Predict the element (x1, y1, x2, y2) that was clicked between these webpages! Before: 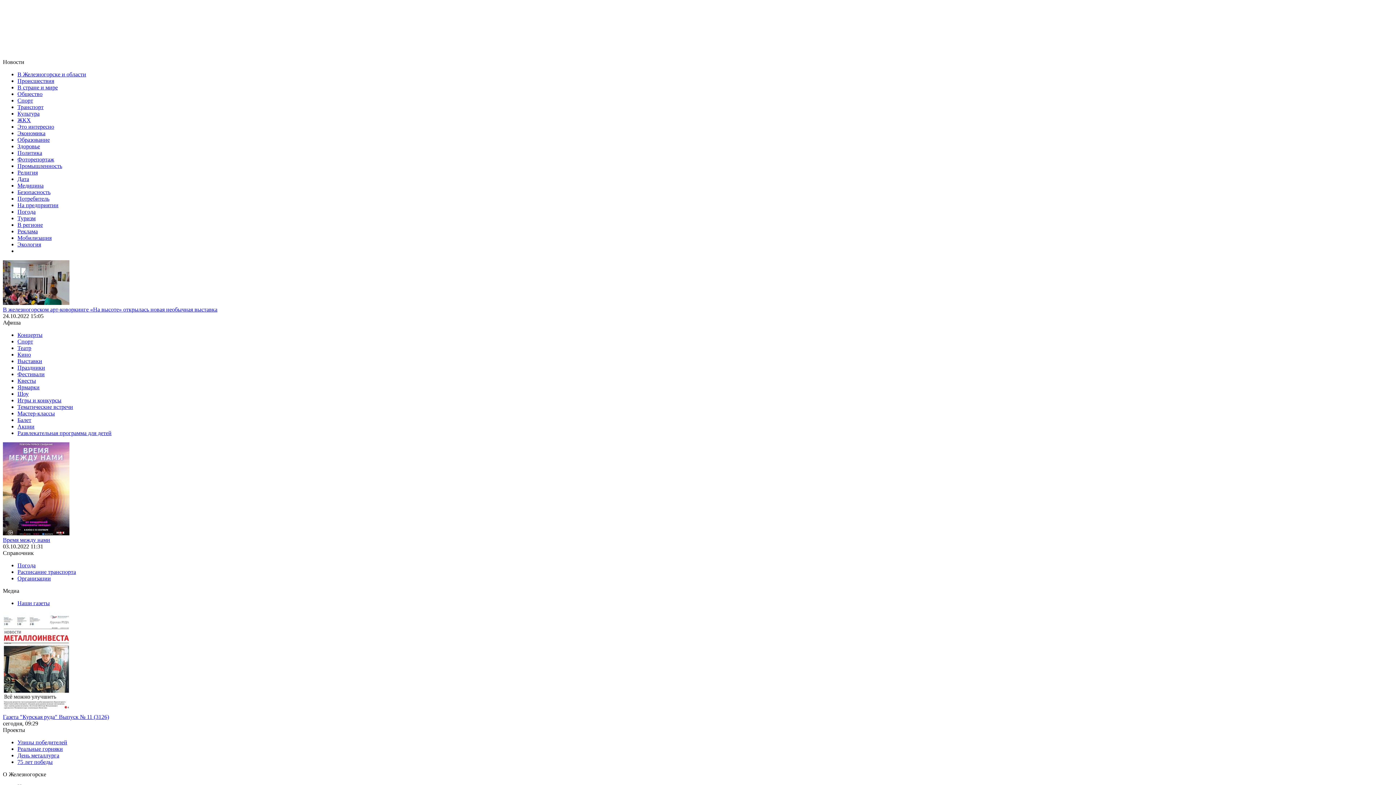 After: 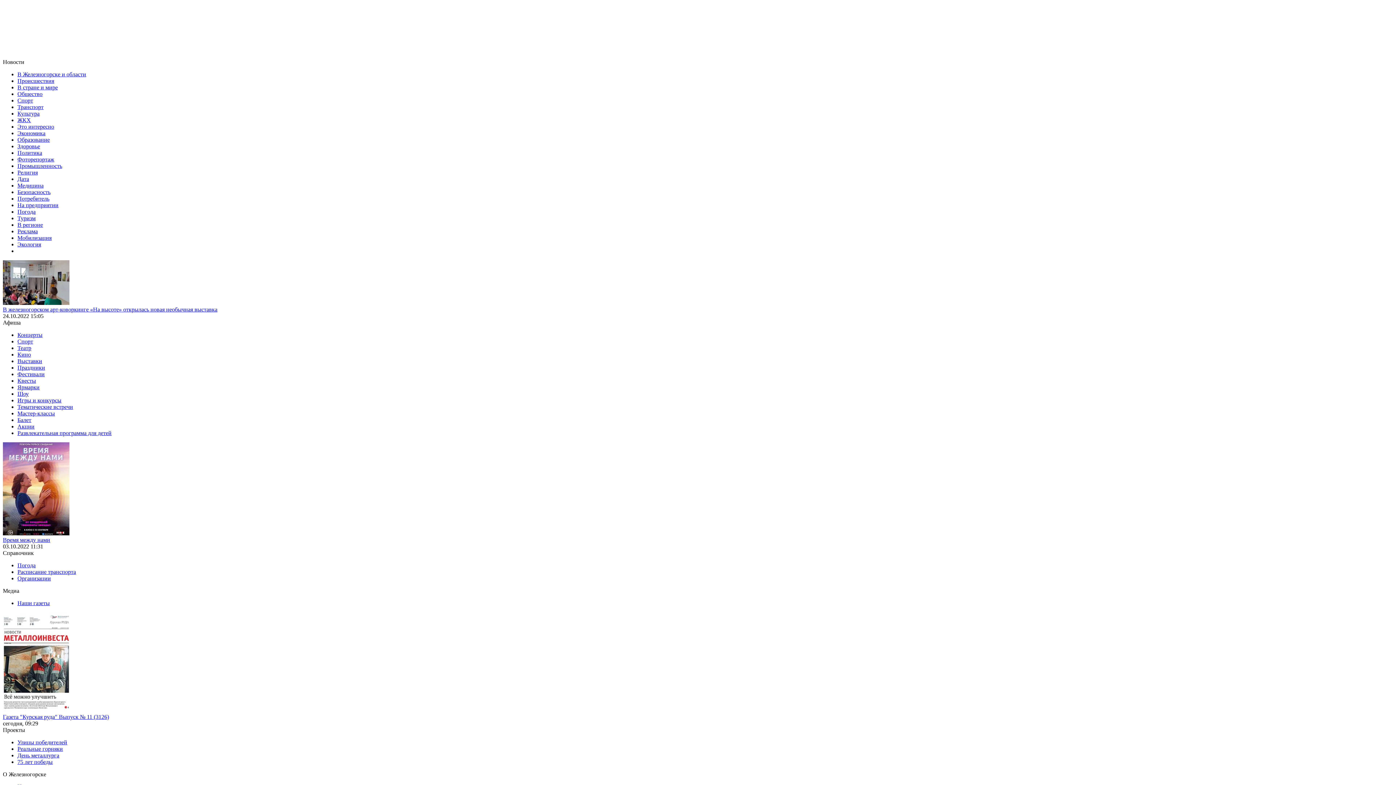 Action: label: Образование bbox: (17, 136, 49, 142)